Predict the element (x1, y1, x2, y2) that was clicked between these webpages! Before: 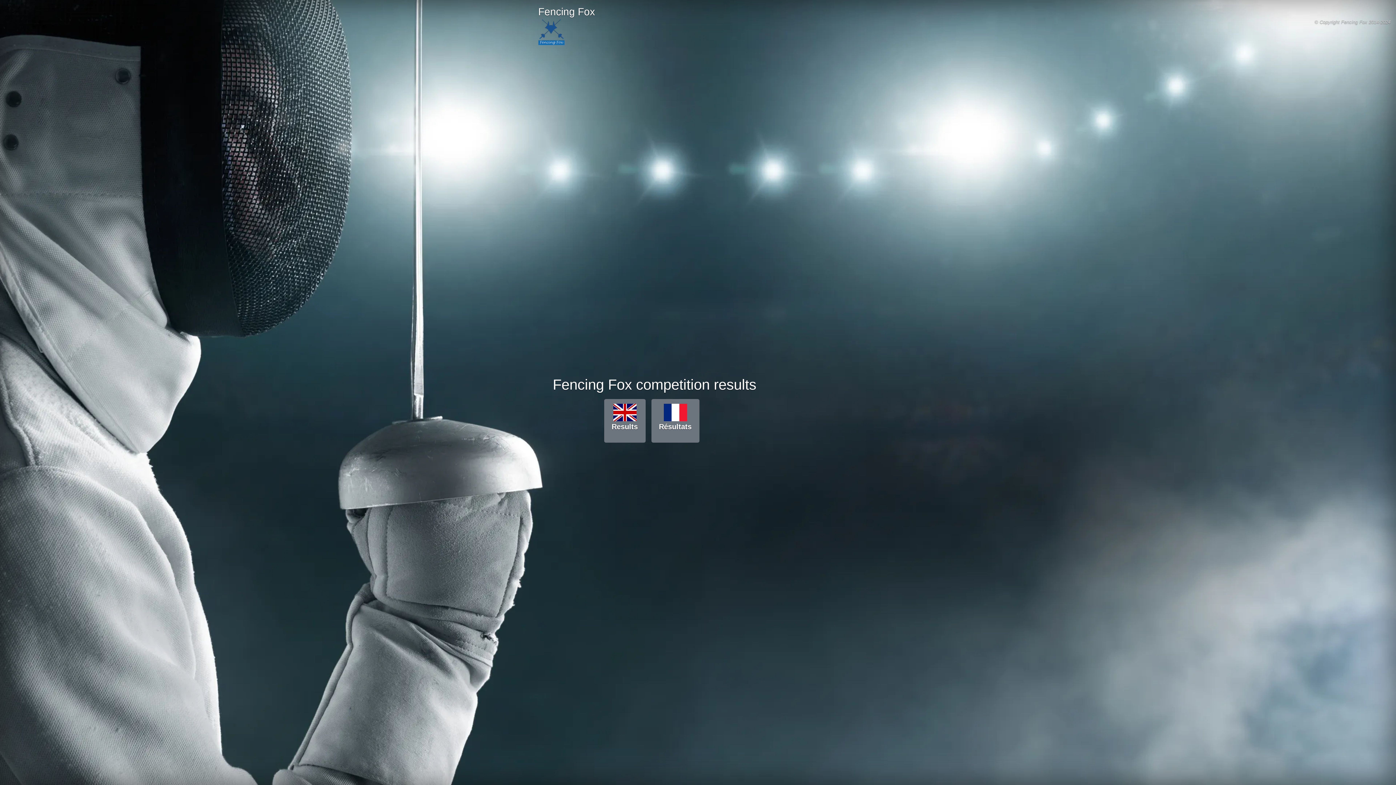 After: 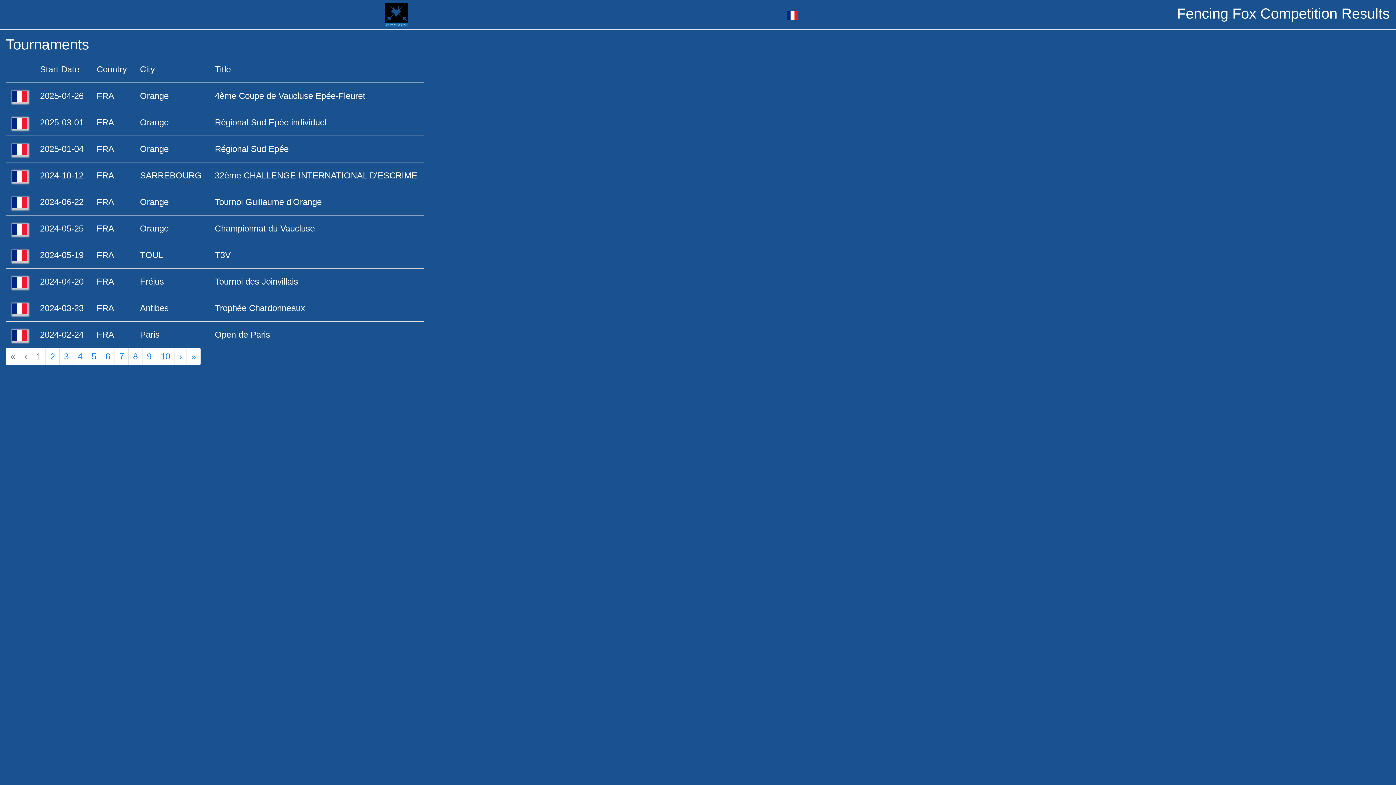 Action: bbox: (604, 399, 645, 442) label: Results